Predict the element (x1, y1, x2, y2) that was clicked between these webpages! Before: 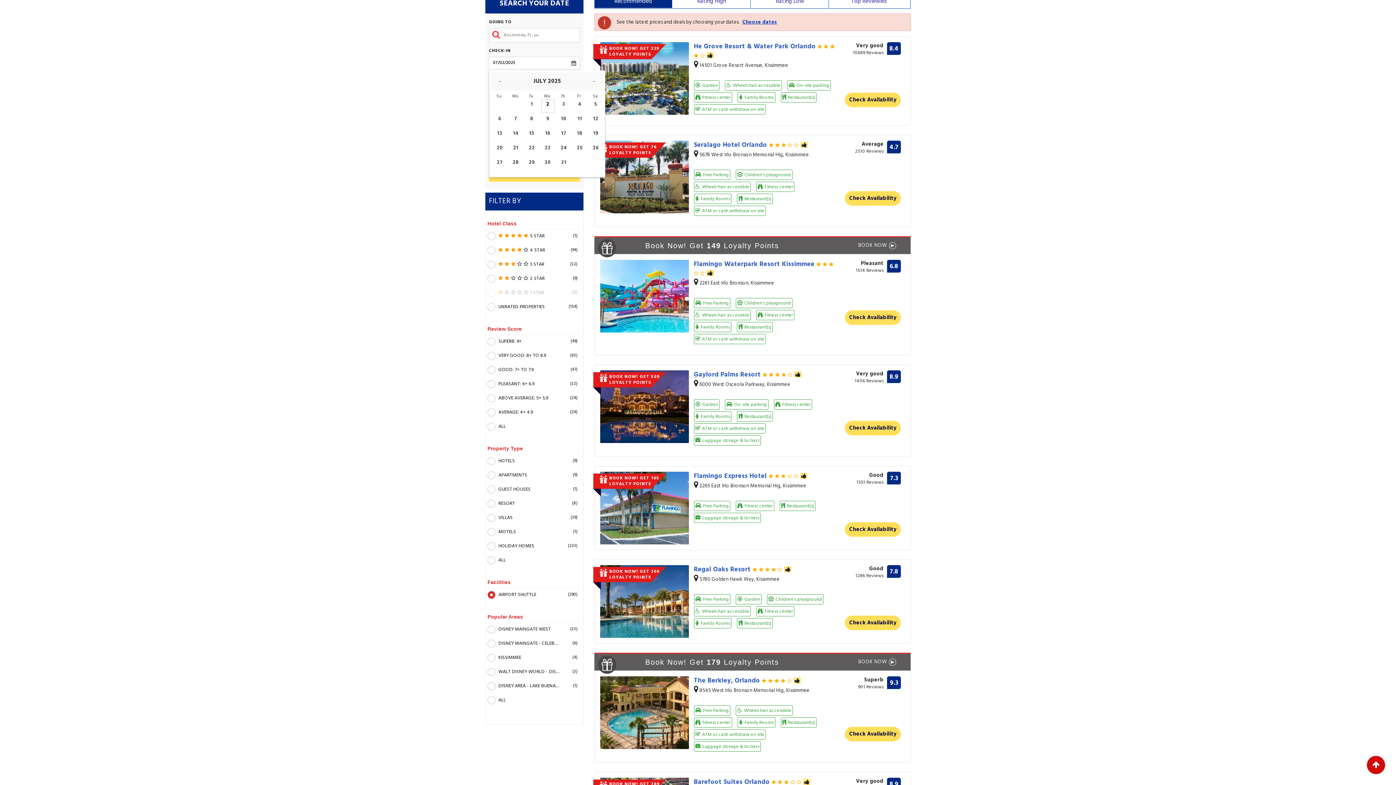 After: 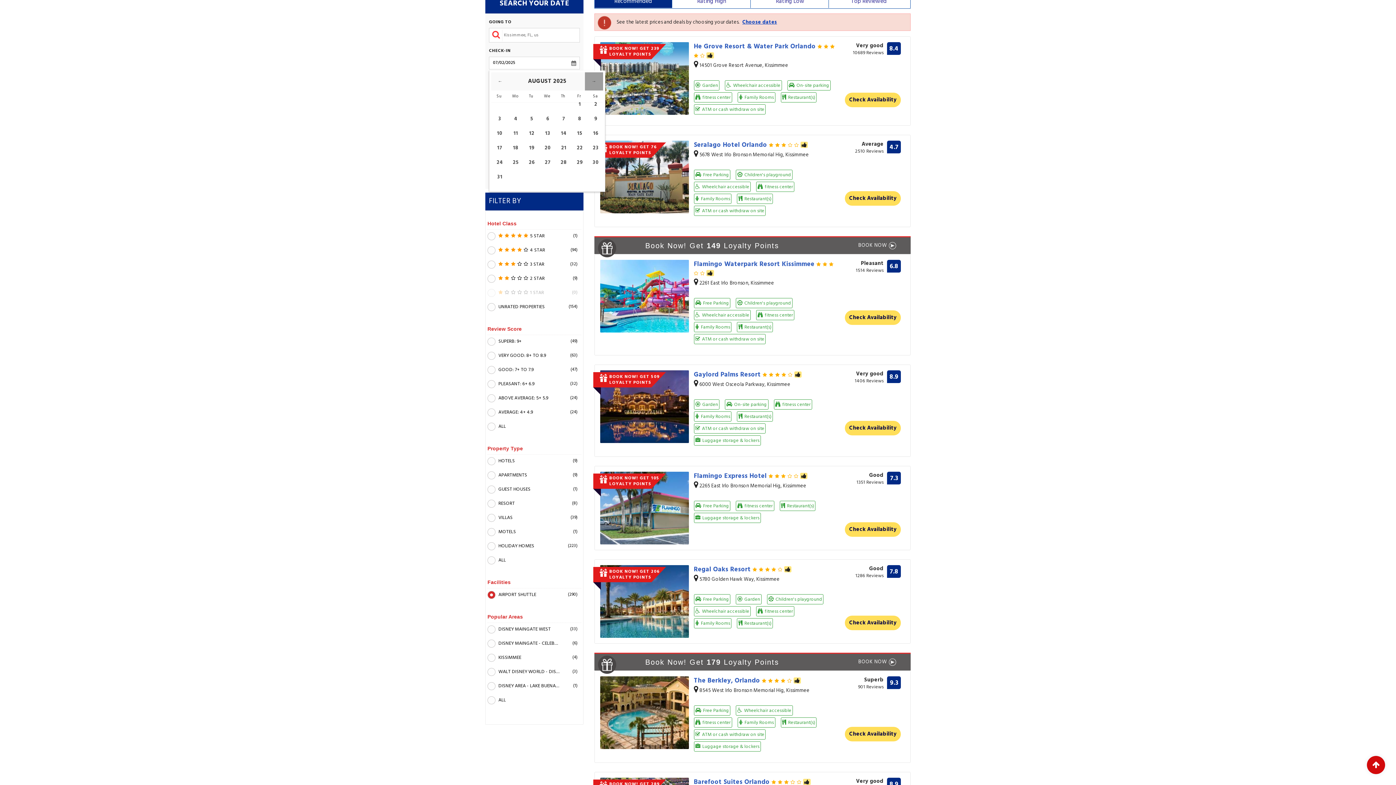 Action: bbox: (585, 72, 603, 90) label: →